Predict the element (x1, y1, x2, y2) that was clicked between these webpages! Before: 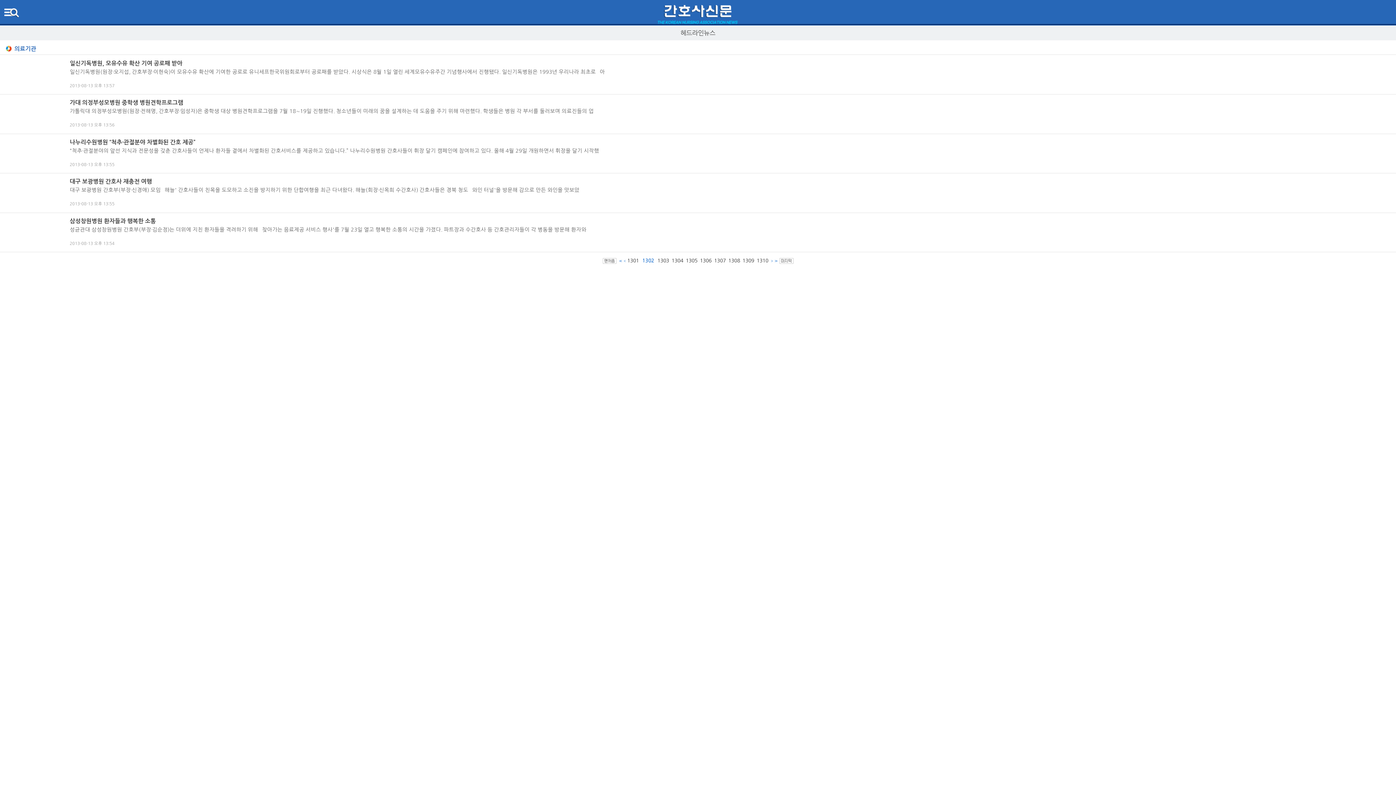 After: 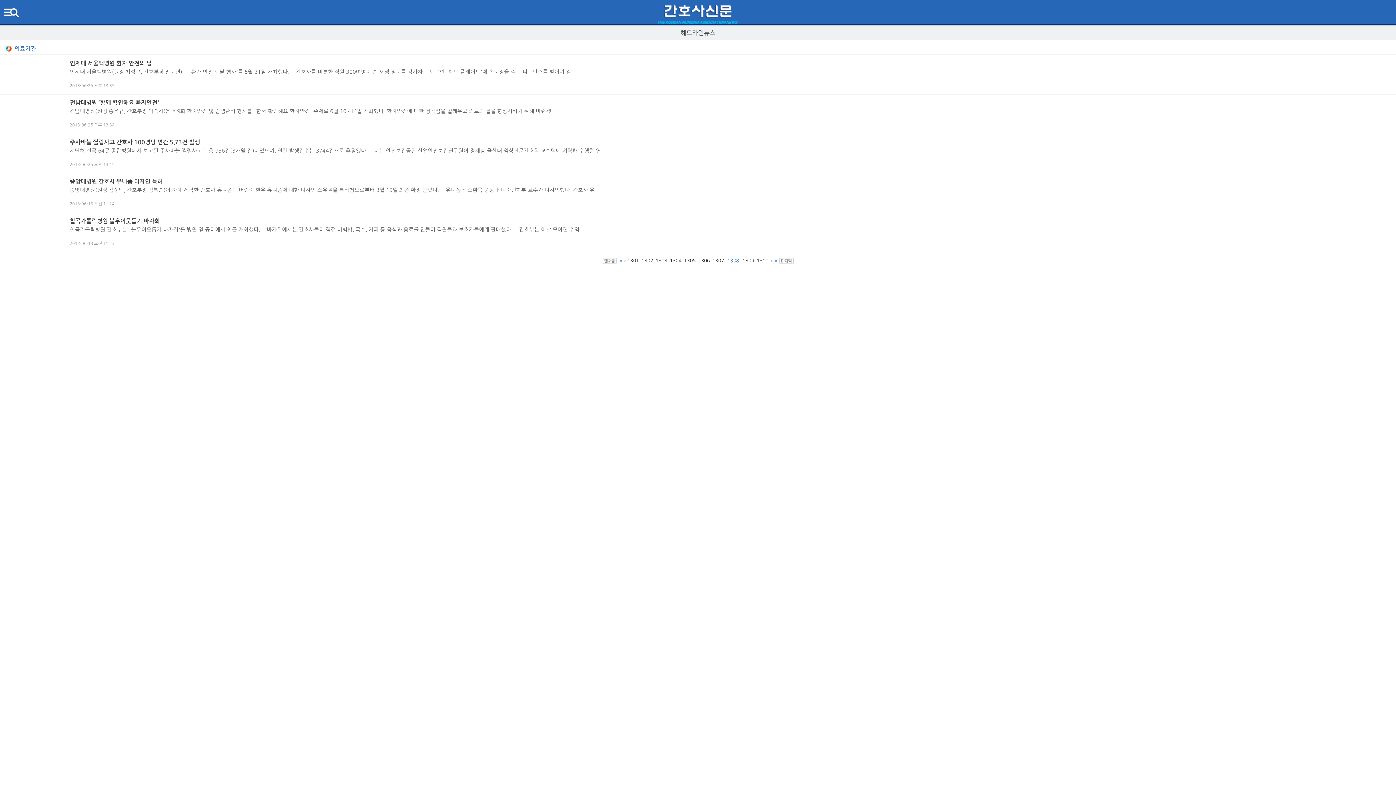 Action: label: 1308 bbox: (728, 257, 740, 264)